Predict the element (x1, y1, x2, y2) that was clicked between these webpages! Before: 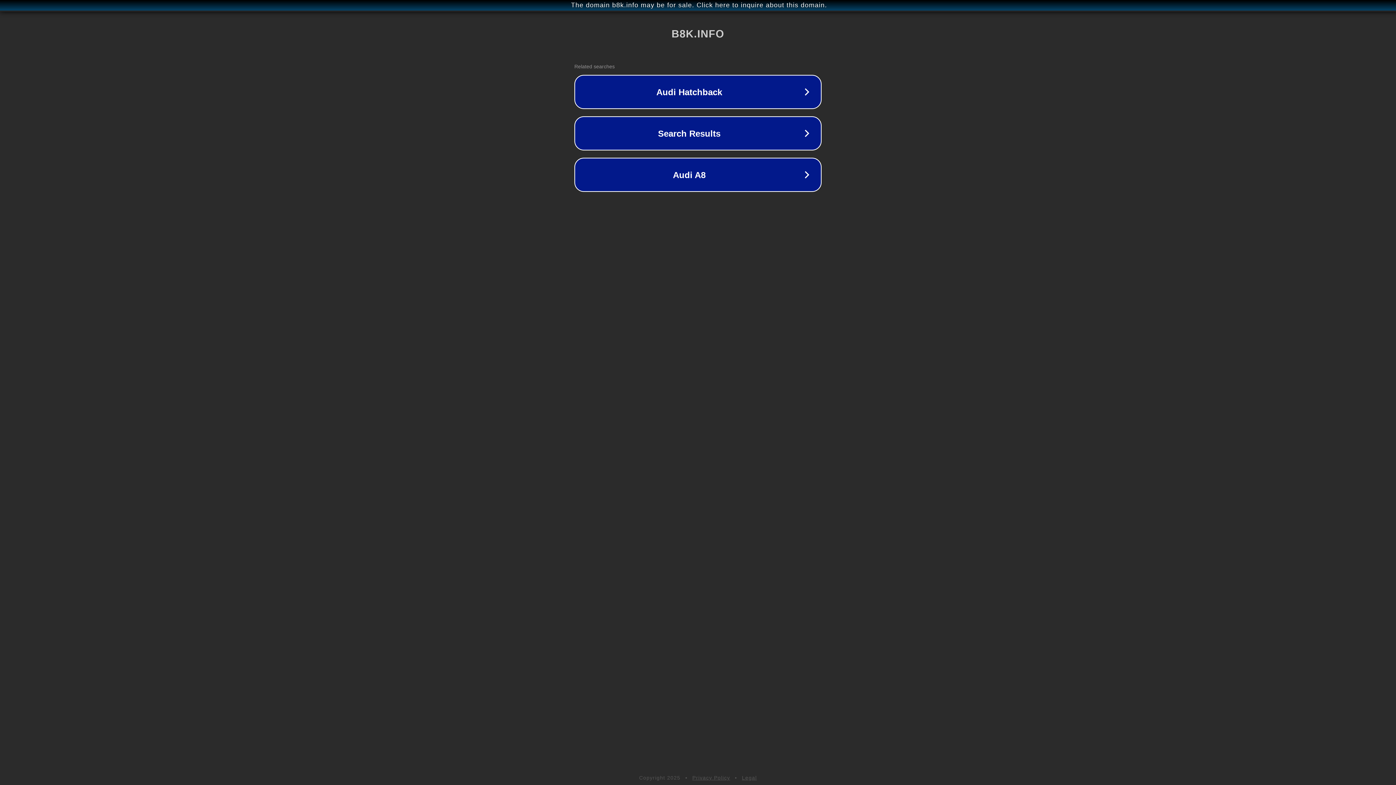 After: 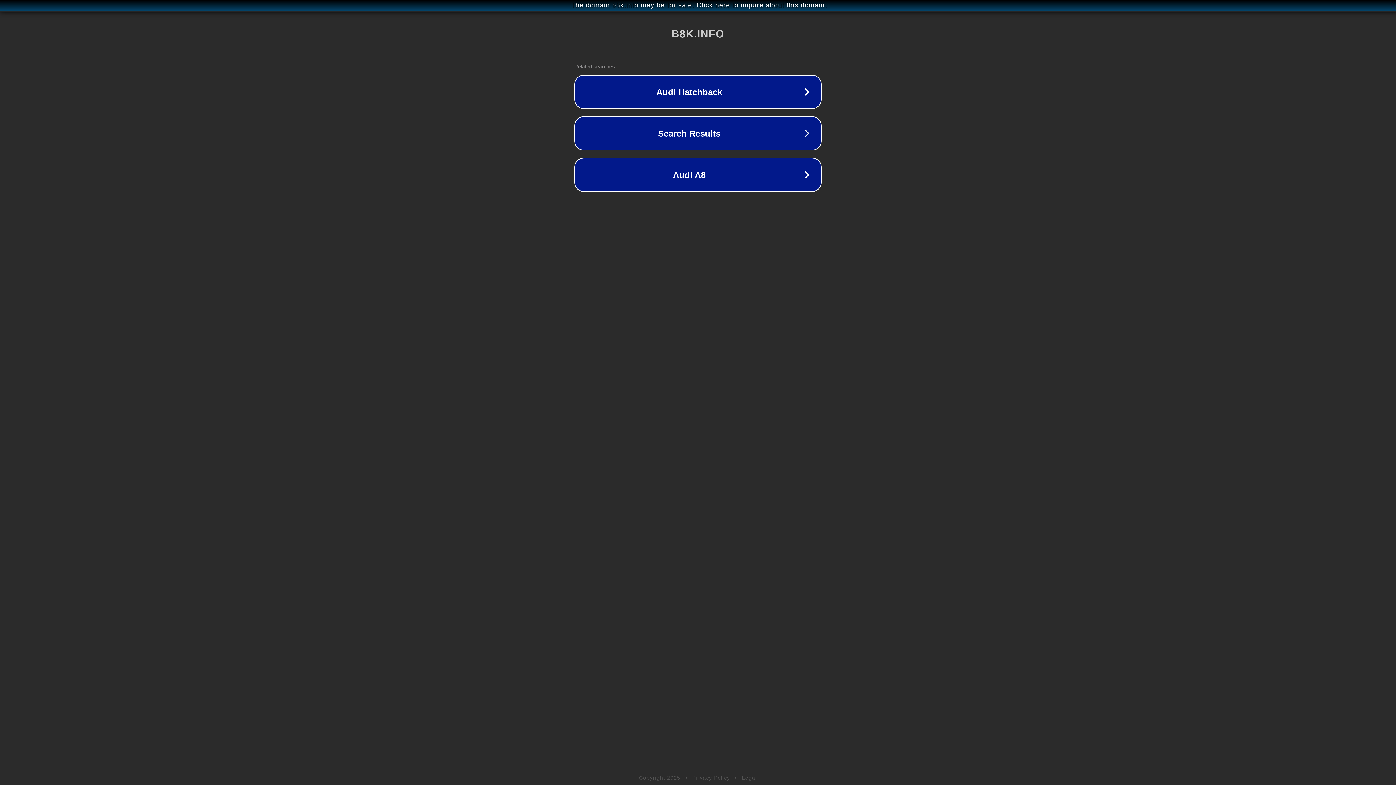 Action: bbox: (742, 775, 757, 781) label: Legal